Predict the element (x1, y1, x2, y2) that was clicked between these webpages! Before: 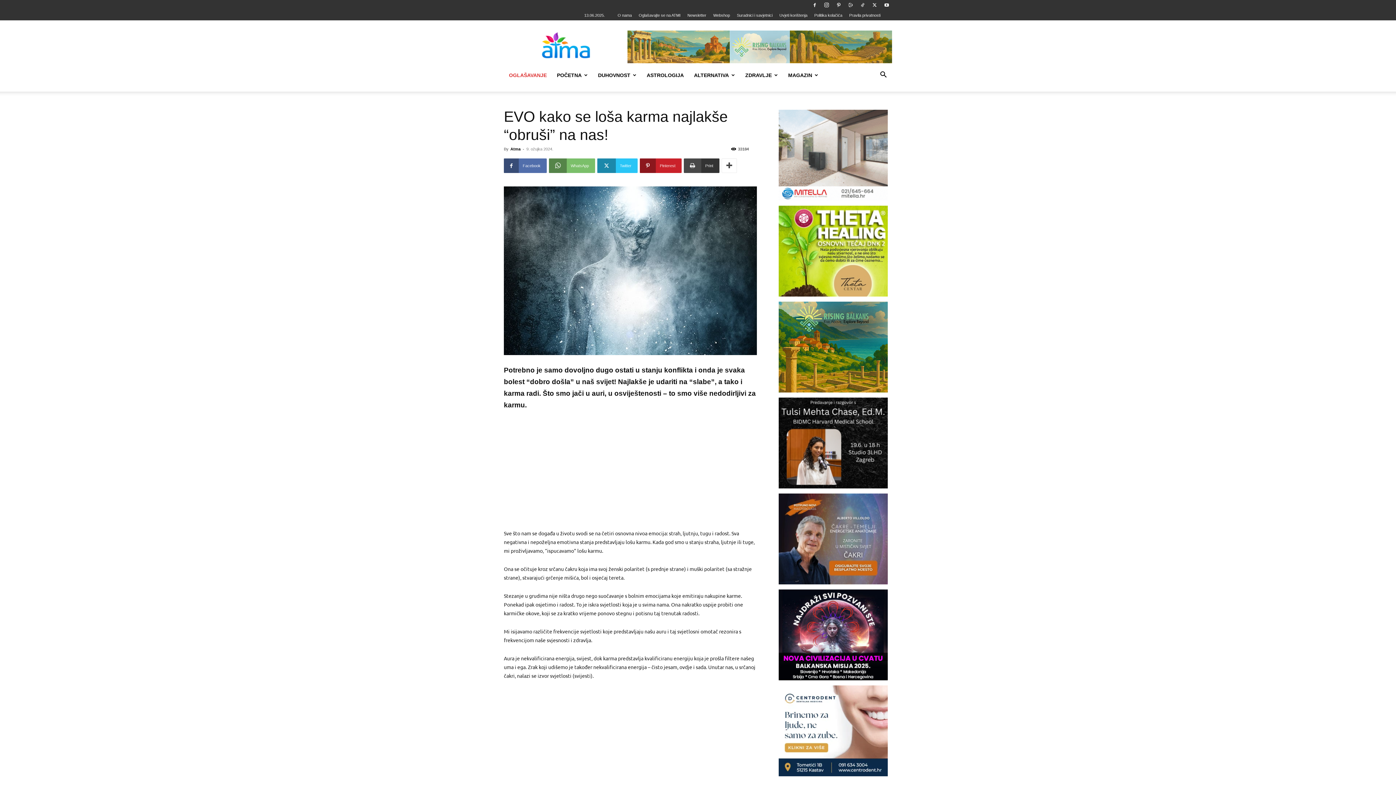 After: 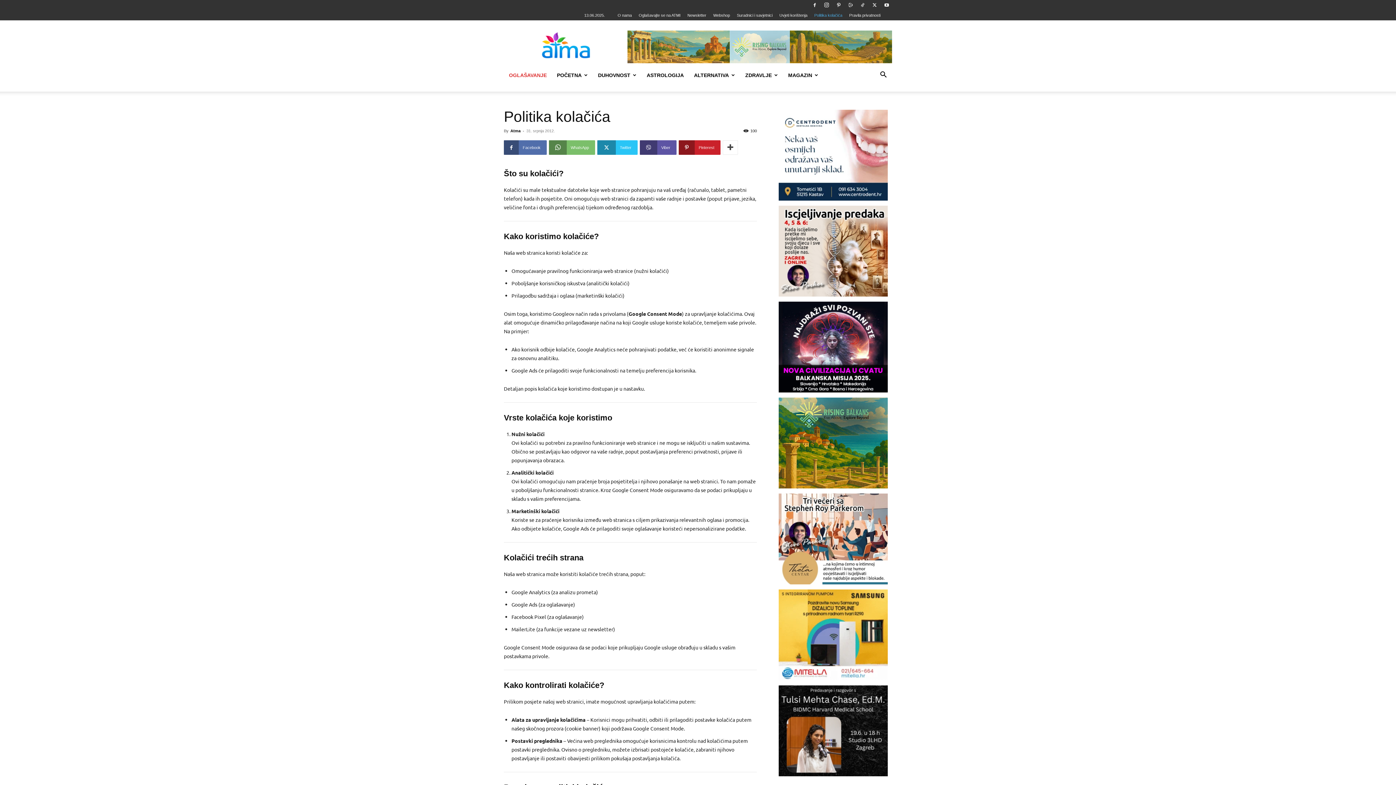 Action: bbox: (814, 13, 842, 17) label: Politika kolačića